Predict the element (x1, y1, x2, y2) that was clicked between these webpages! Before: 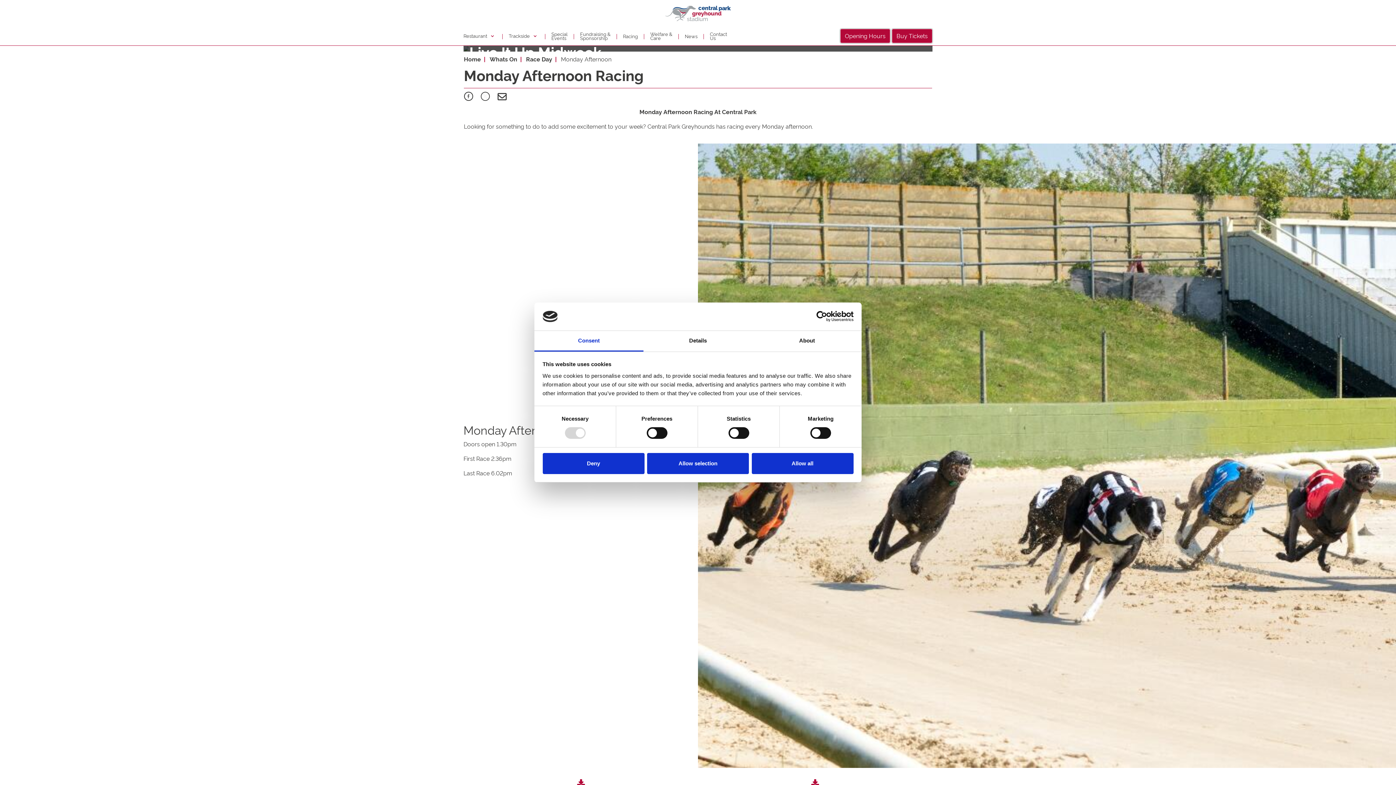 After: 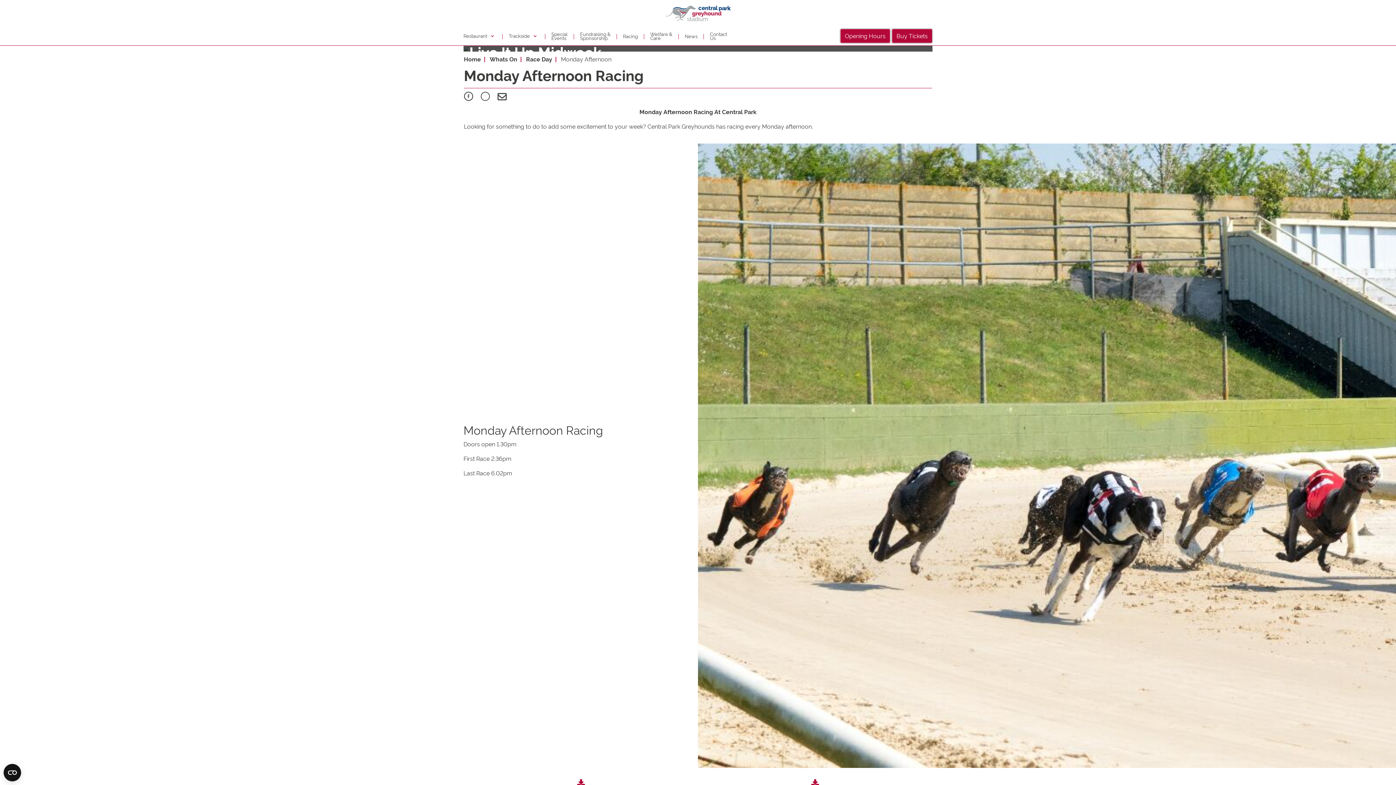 Action: label: Allow selection bbox: (647, 453, 749, 474)